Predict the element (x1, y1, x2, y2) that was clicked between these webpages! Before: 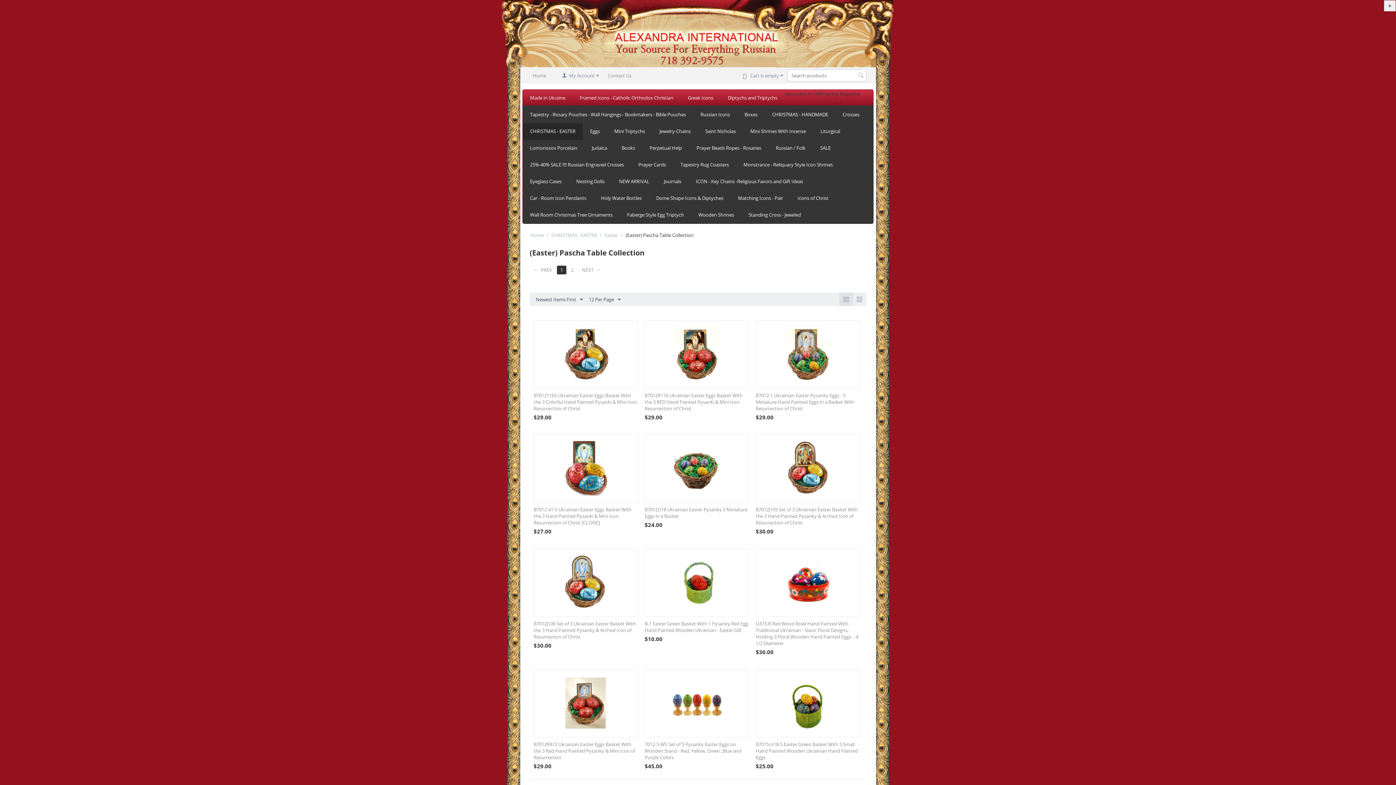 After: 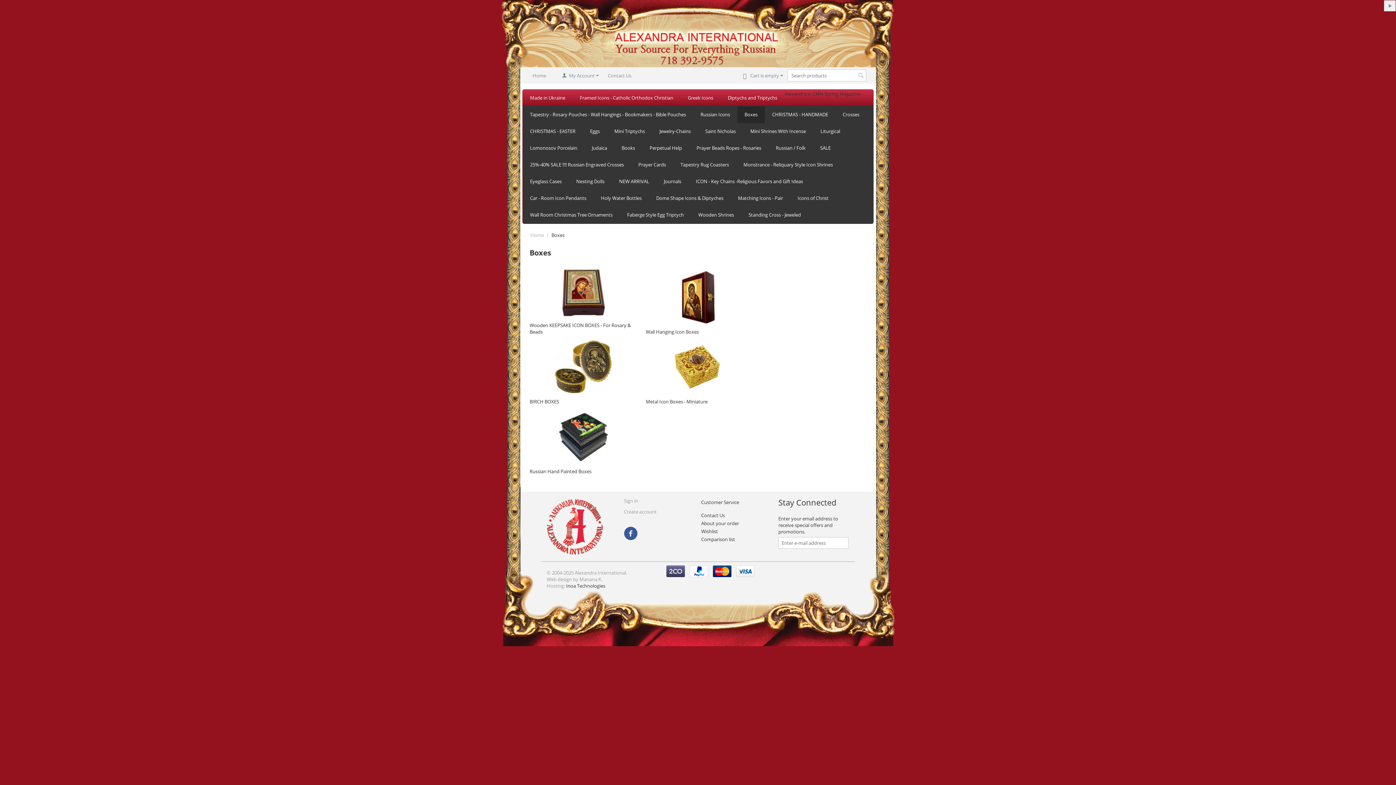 Action: bbox: (737, 106, 765, 123) label: Boxes